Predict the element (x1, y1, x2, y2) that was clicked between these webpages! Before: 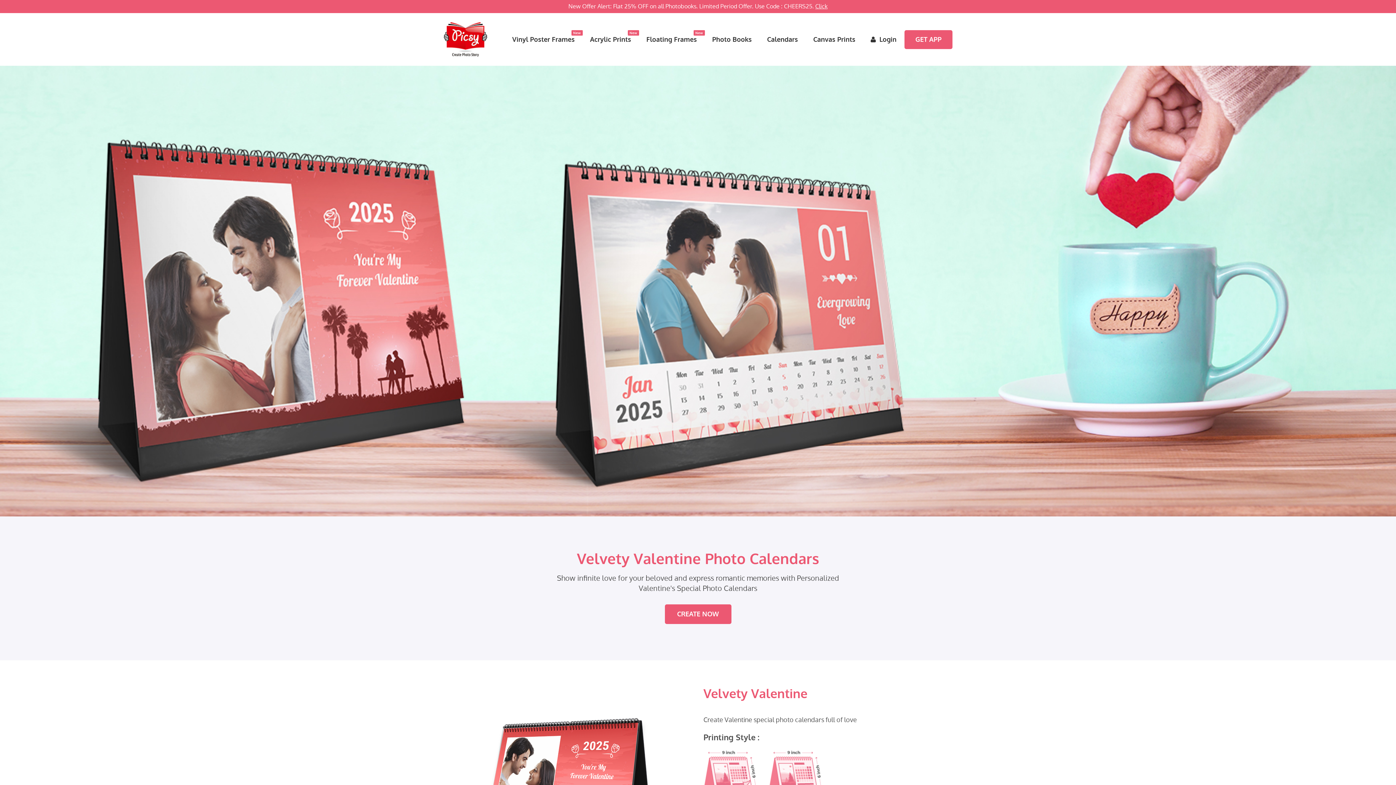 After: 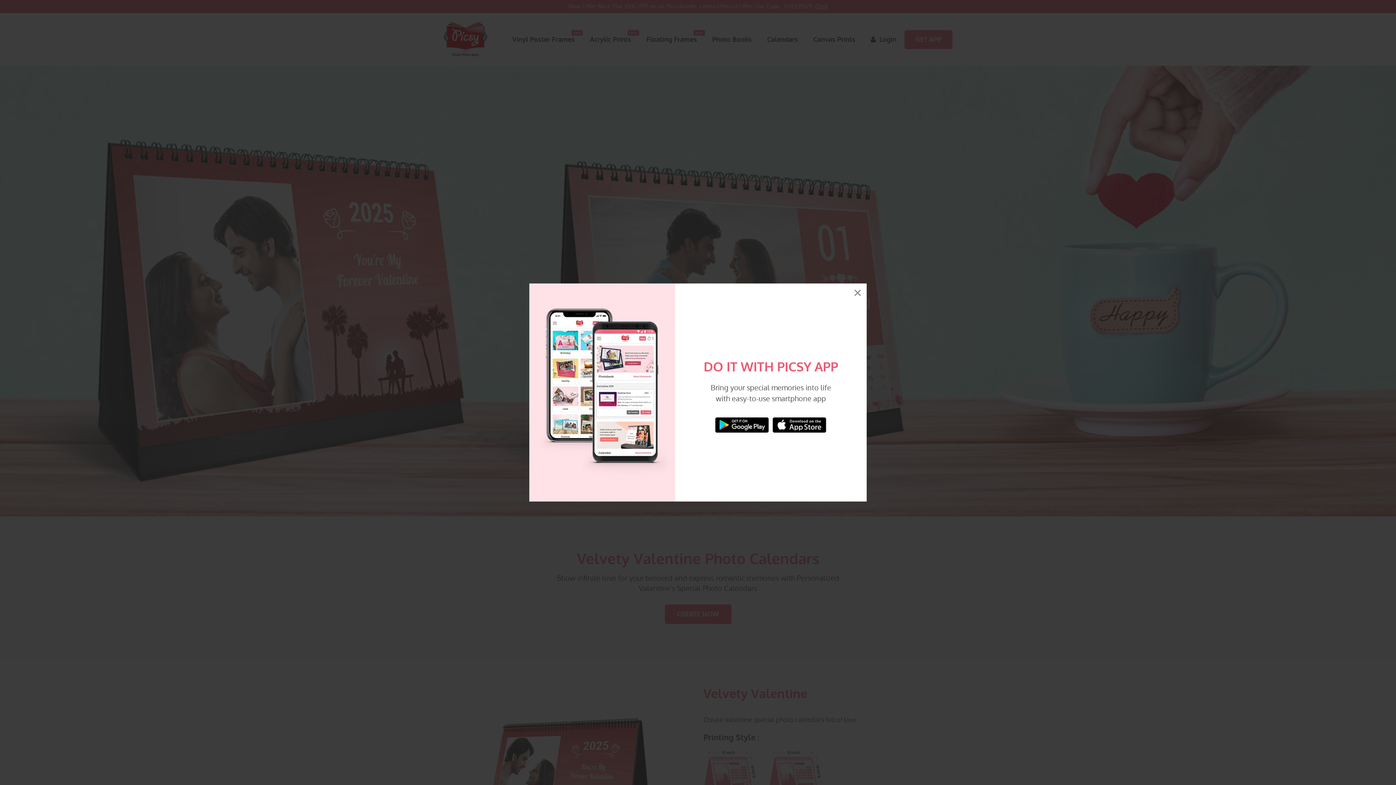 Action: bbox: (664, 604, 731, 624) label: CREATE NOW